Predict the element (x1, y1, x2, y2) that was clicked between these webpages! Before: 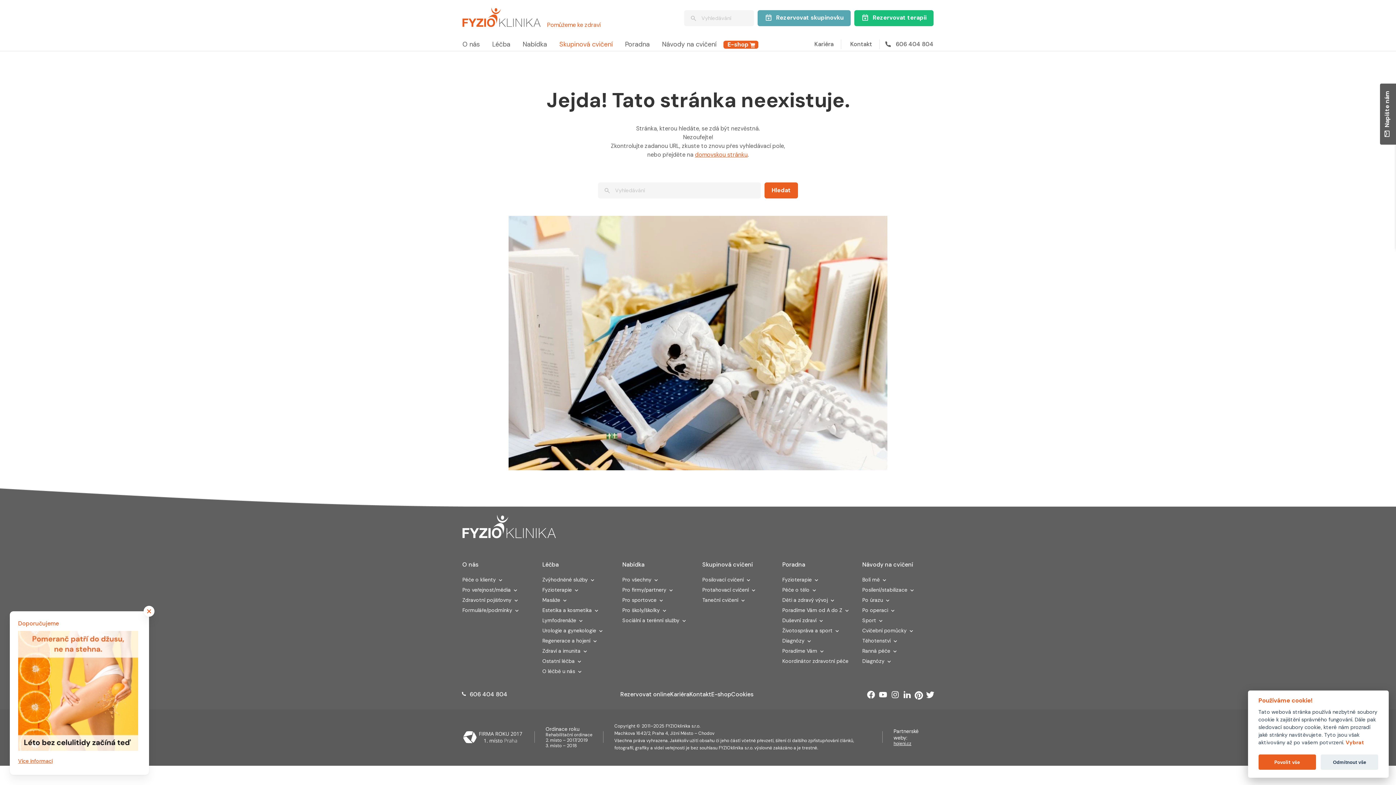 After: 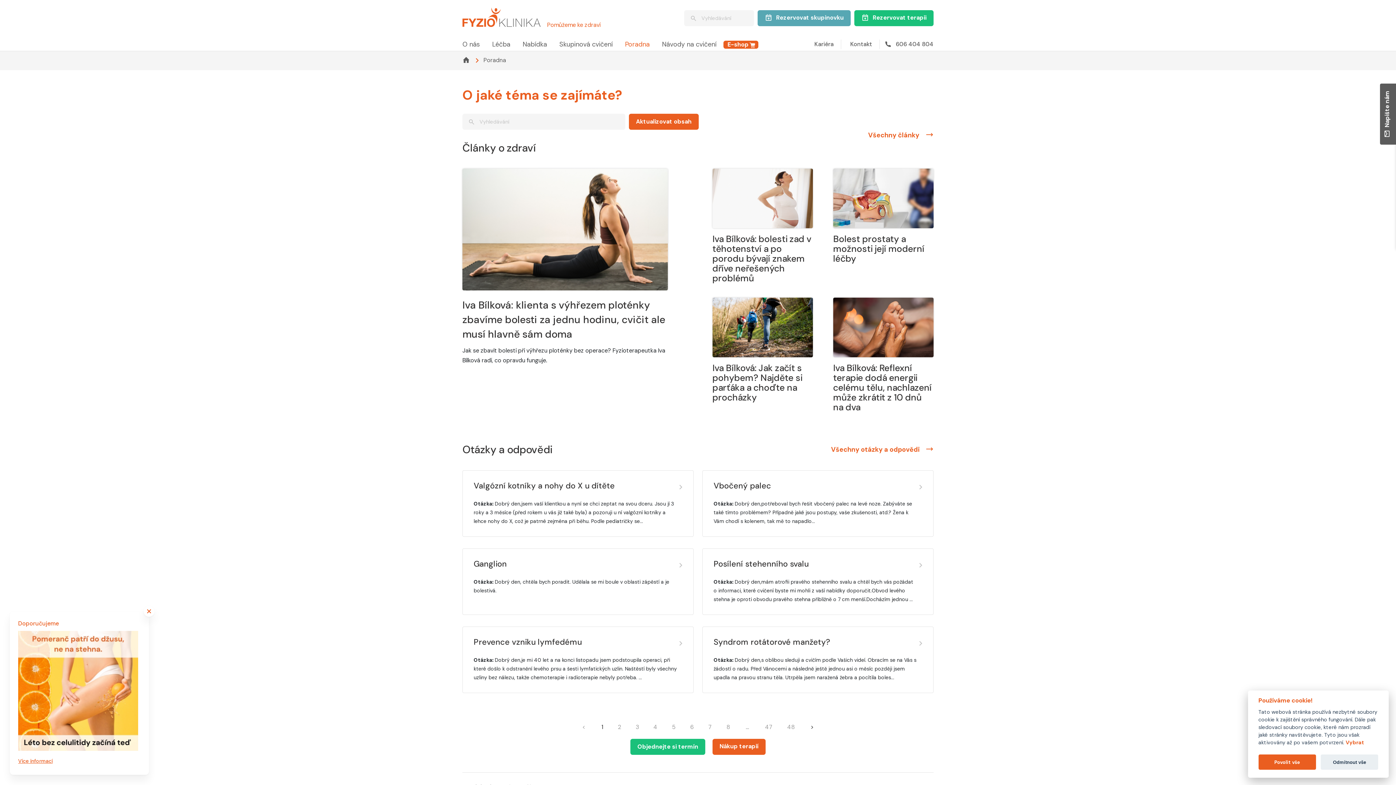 Action: bbox: (619, 34, 655, 54) label: Poradna